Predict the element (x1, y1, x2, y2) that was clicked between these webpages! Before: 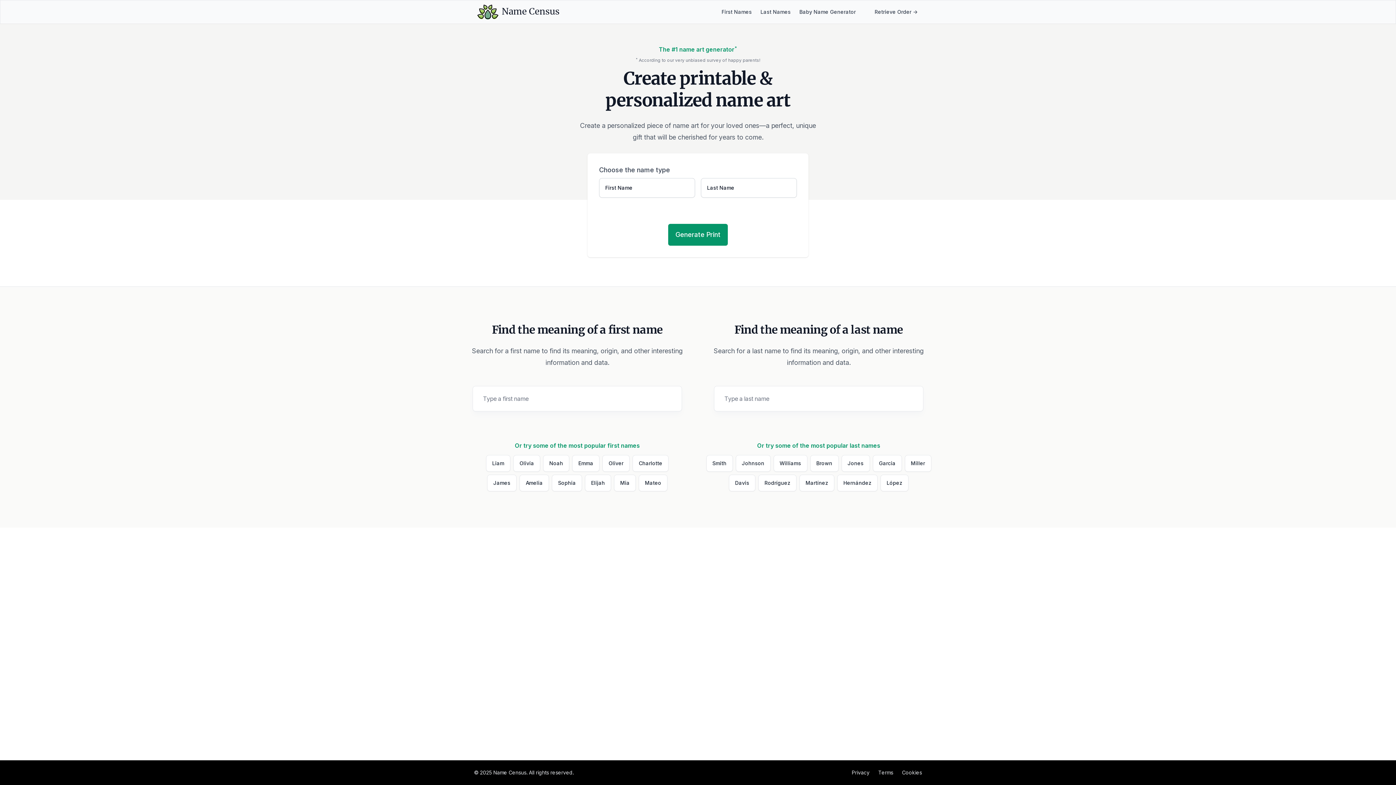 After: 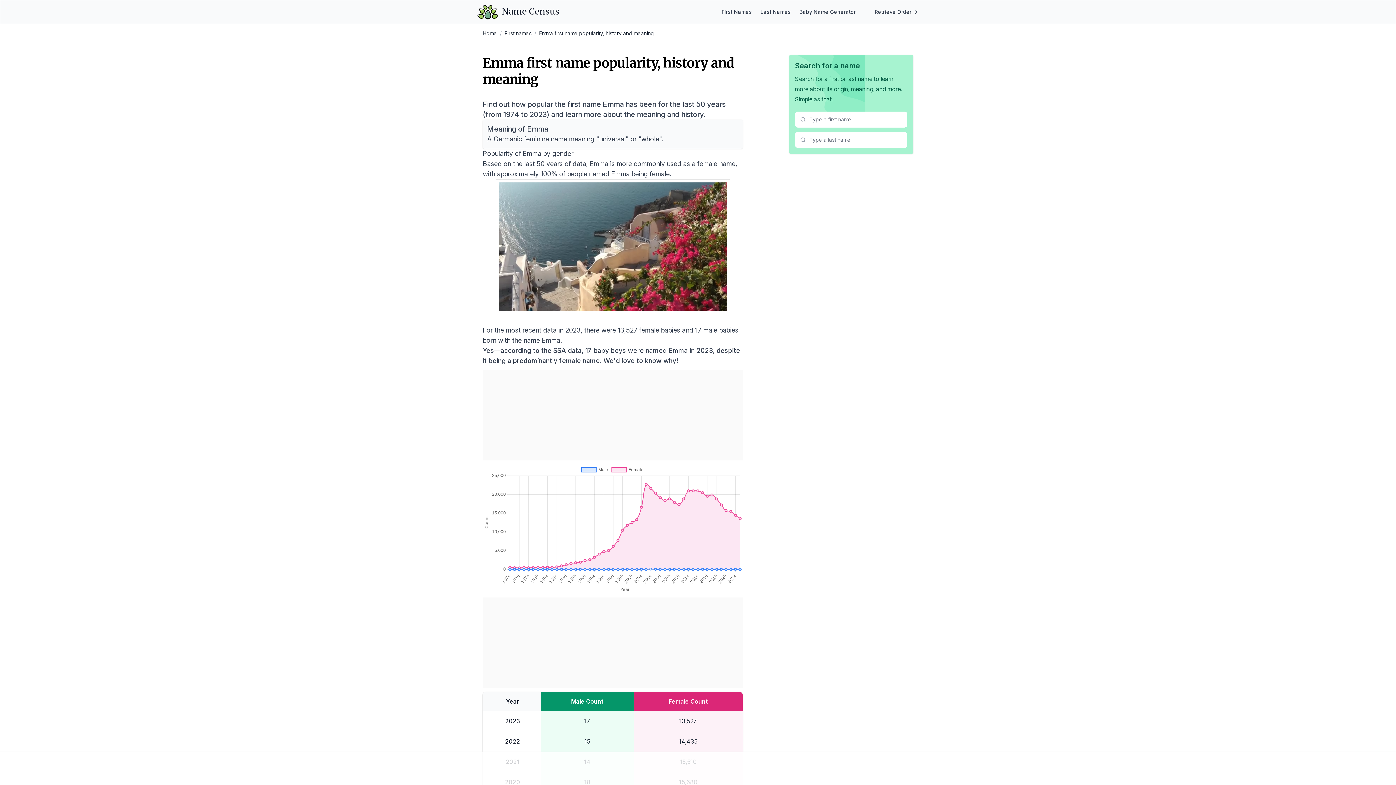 Action: label: Emma bbox: (572, 455, 599, 472)